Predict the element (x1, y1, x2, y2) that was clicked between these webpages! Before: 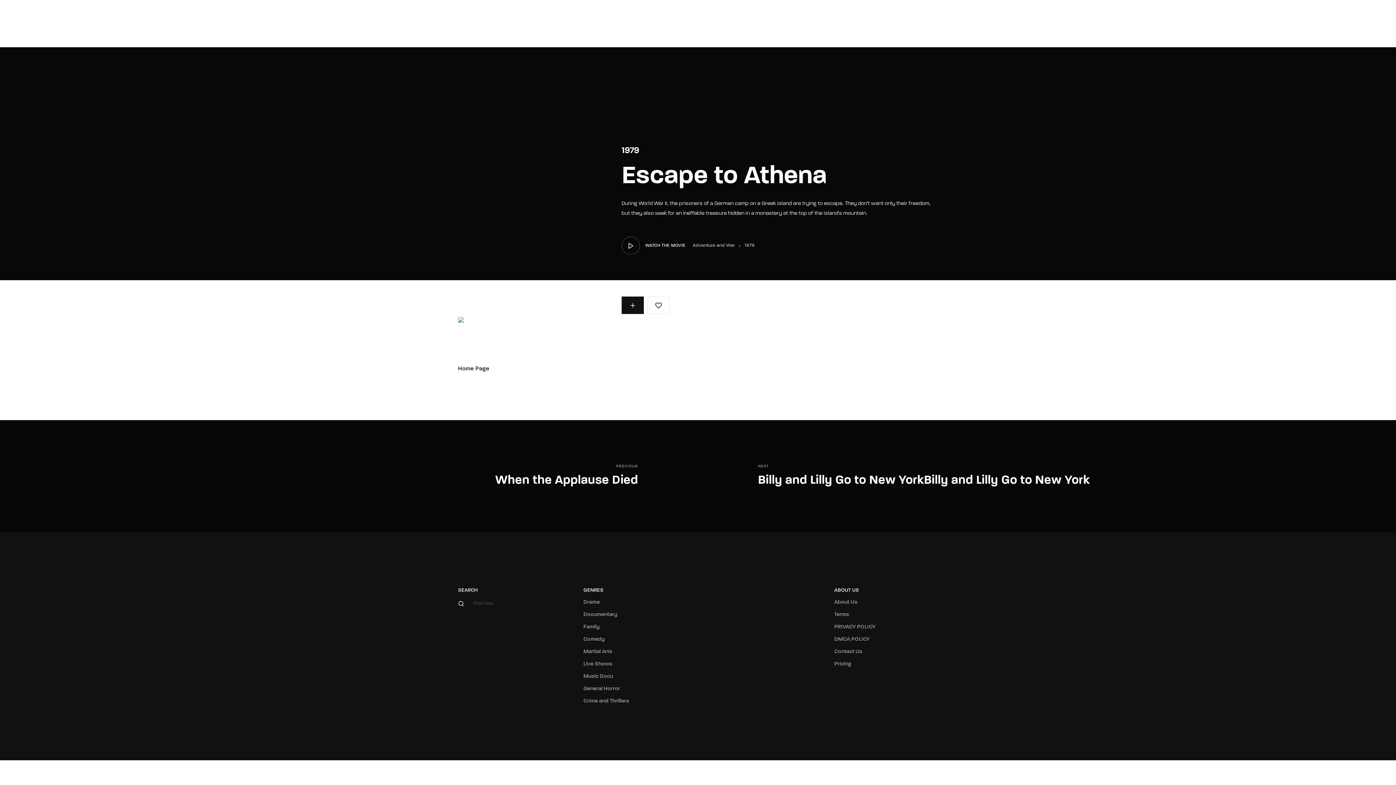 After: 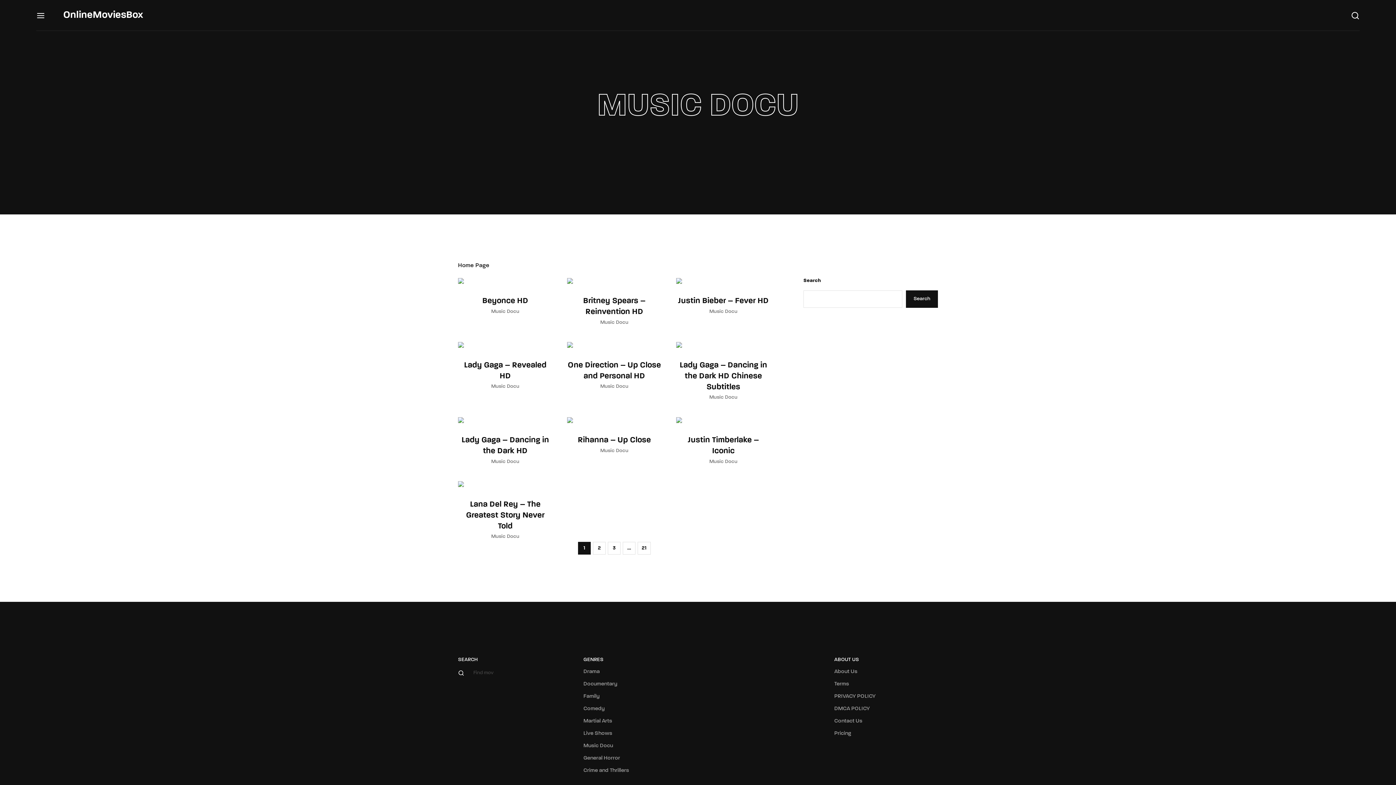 Action: bbox: (583, 672, 687, 681) label: Music Docu